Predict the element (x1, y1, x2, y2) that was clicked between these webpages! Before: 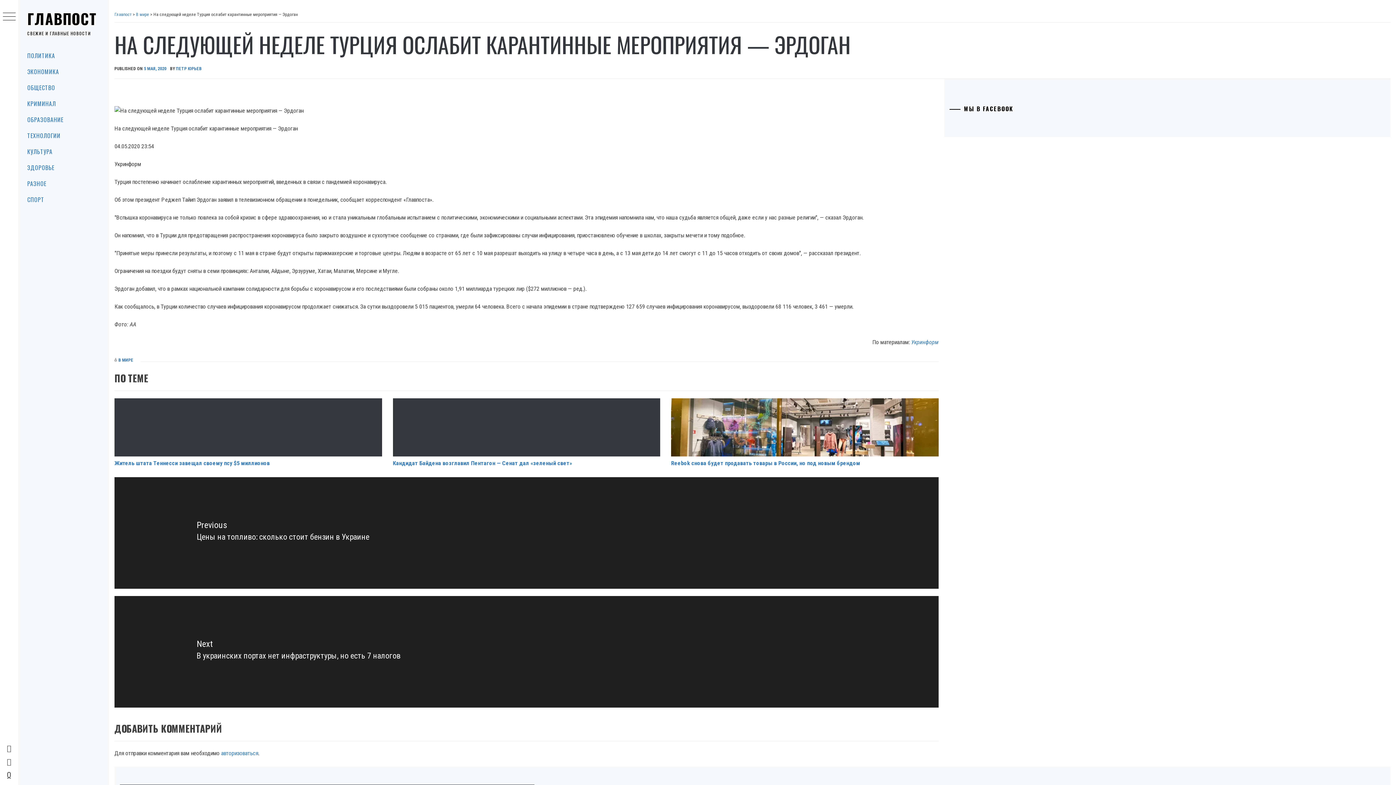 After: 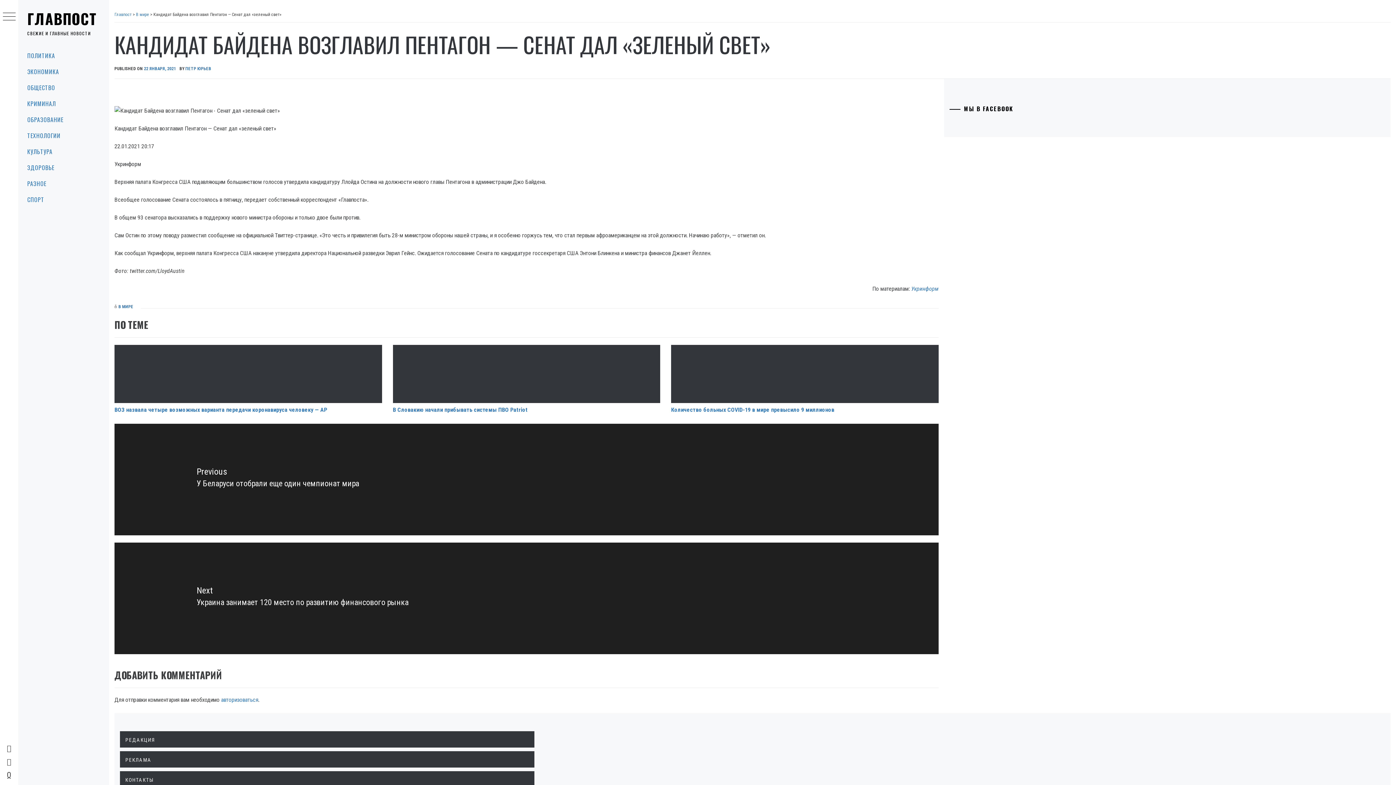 Action: label: Кандидат Байдена возглавил Пентагон — Сенат дал «зеленый свет» bbox: (392, 460, 572, 466)